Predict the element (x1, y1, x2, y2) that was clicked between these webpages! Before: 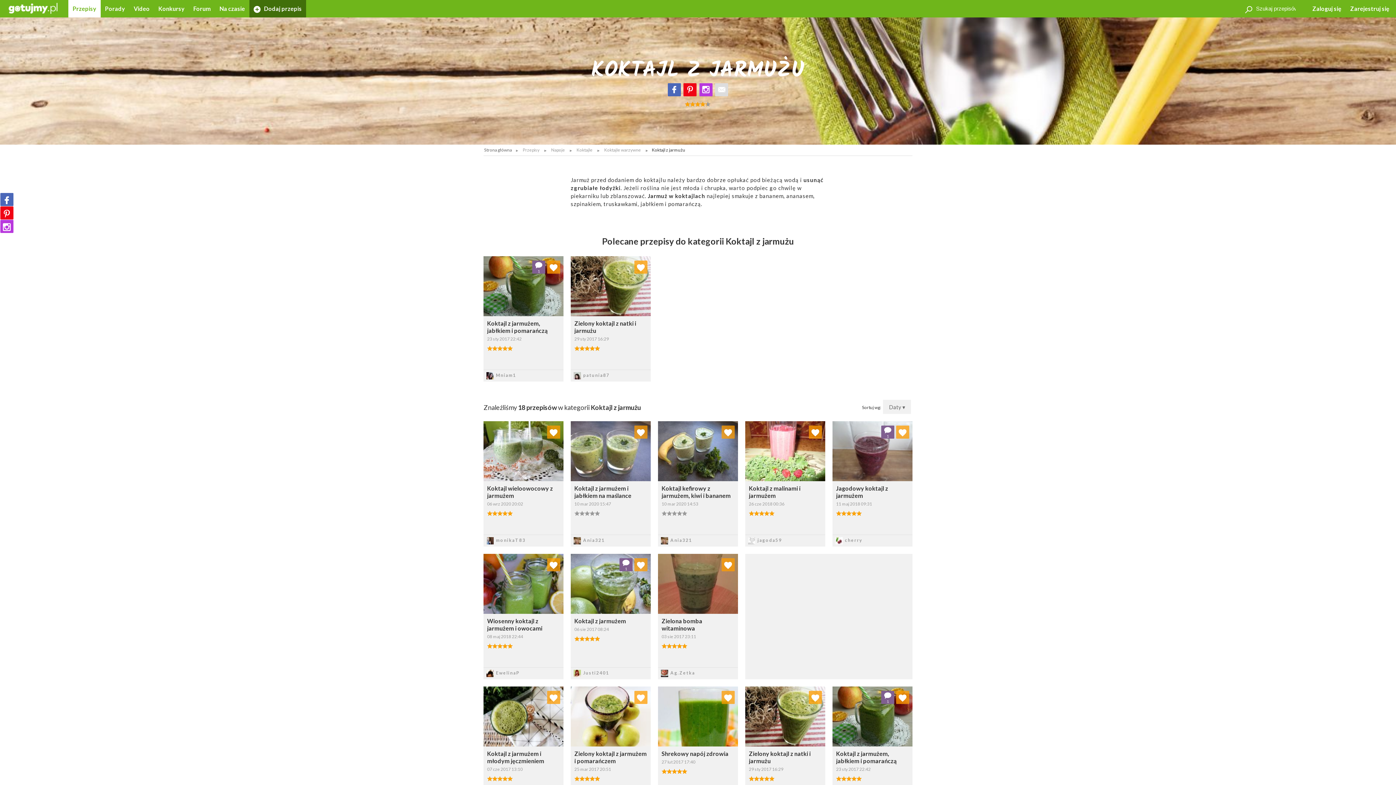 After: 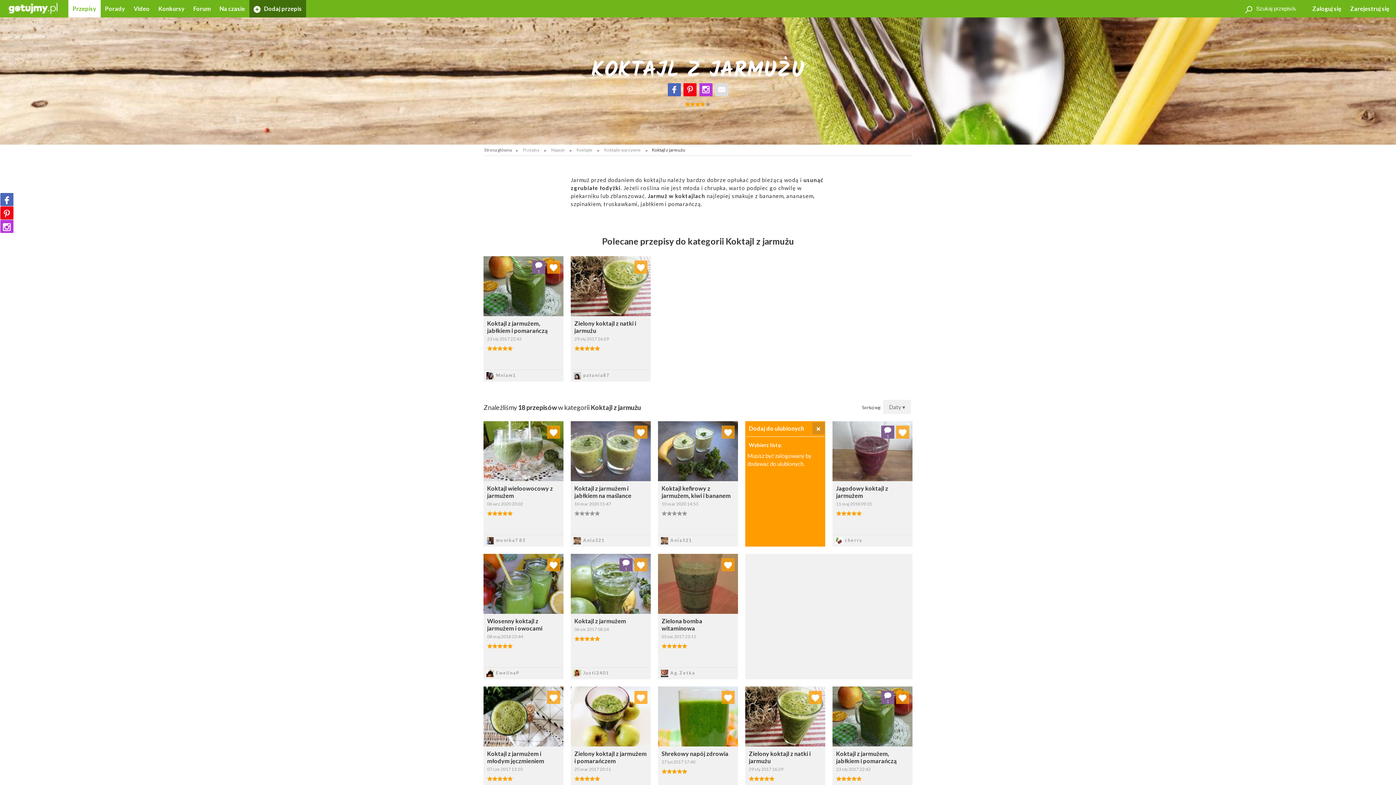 Action: bbox: (809, 425, 822, 438)